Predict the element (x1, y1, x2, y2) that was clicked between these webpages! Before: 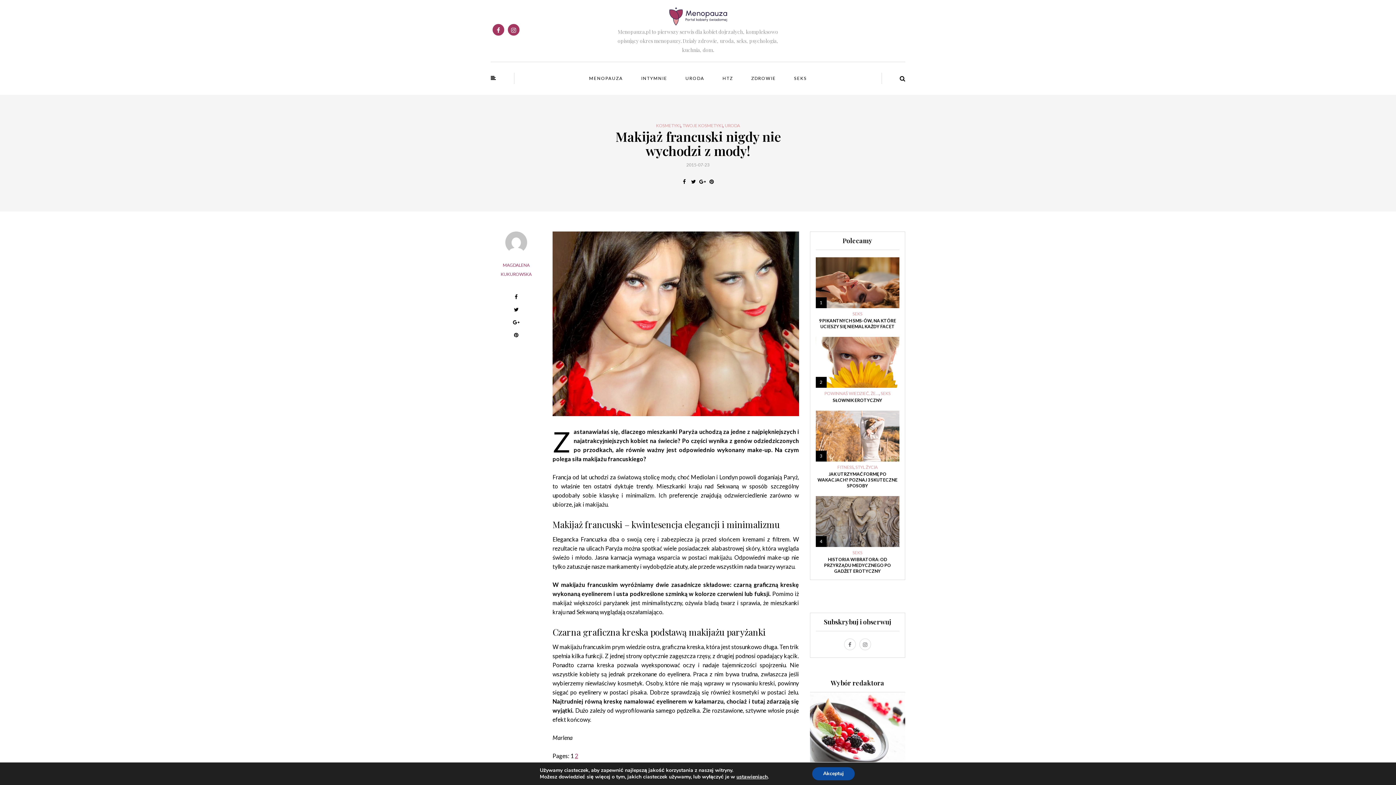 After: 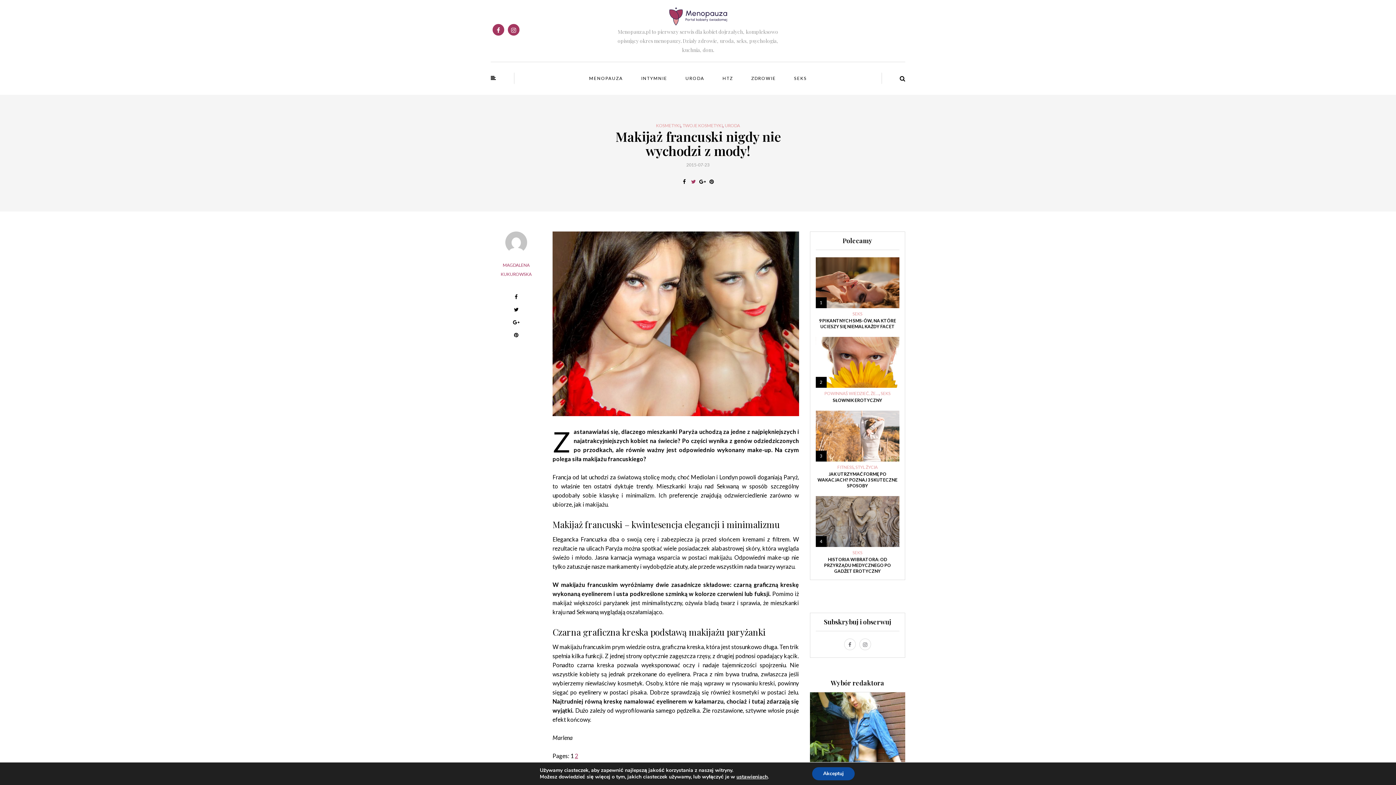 Action: bbox: (689, 178, 698, 185)